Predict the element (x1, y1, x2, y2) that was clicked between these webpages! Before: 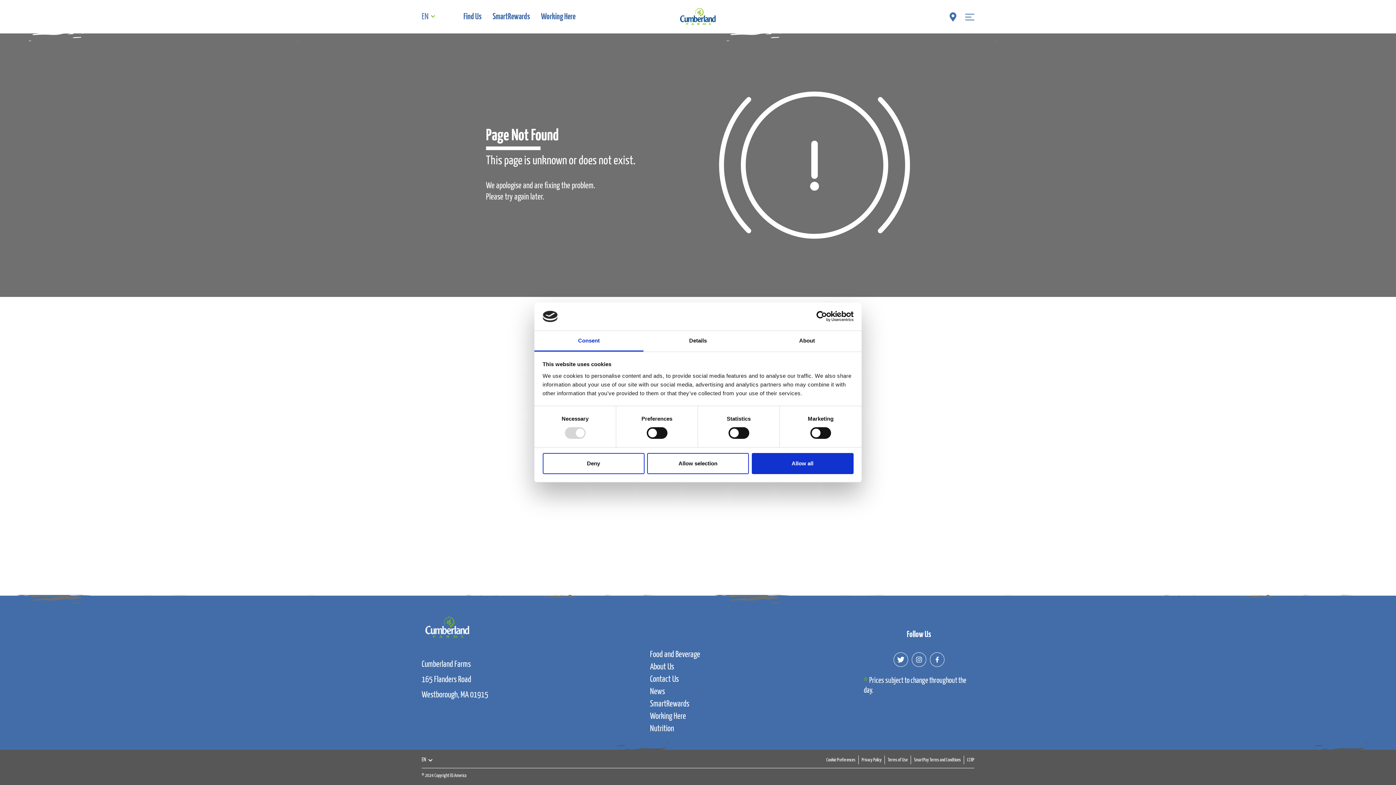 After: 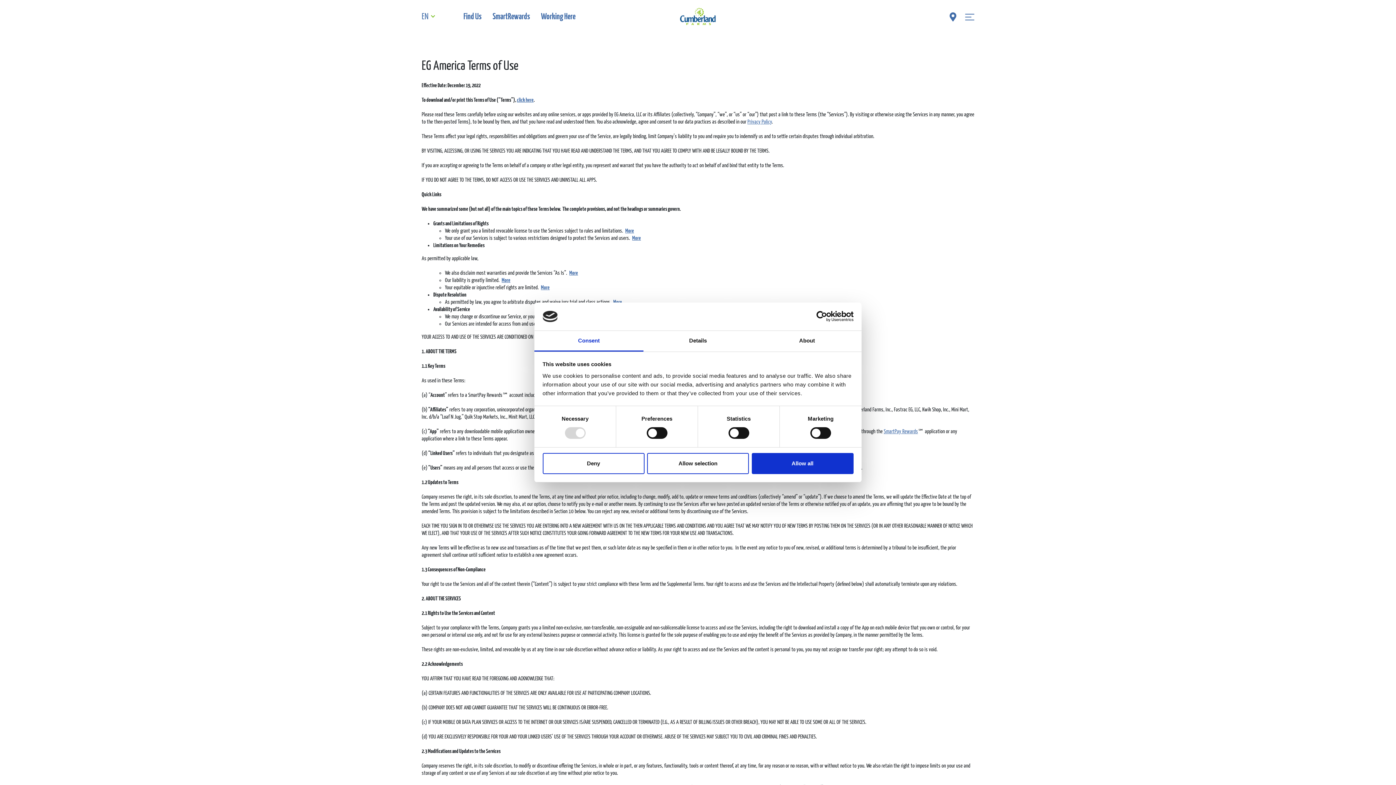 Action: bbox: (888, 758, 908, 762) label: Terms of Use